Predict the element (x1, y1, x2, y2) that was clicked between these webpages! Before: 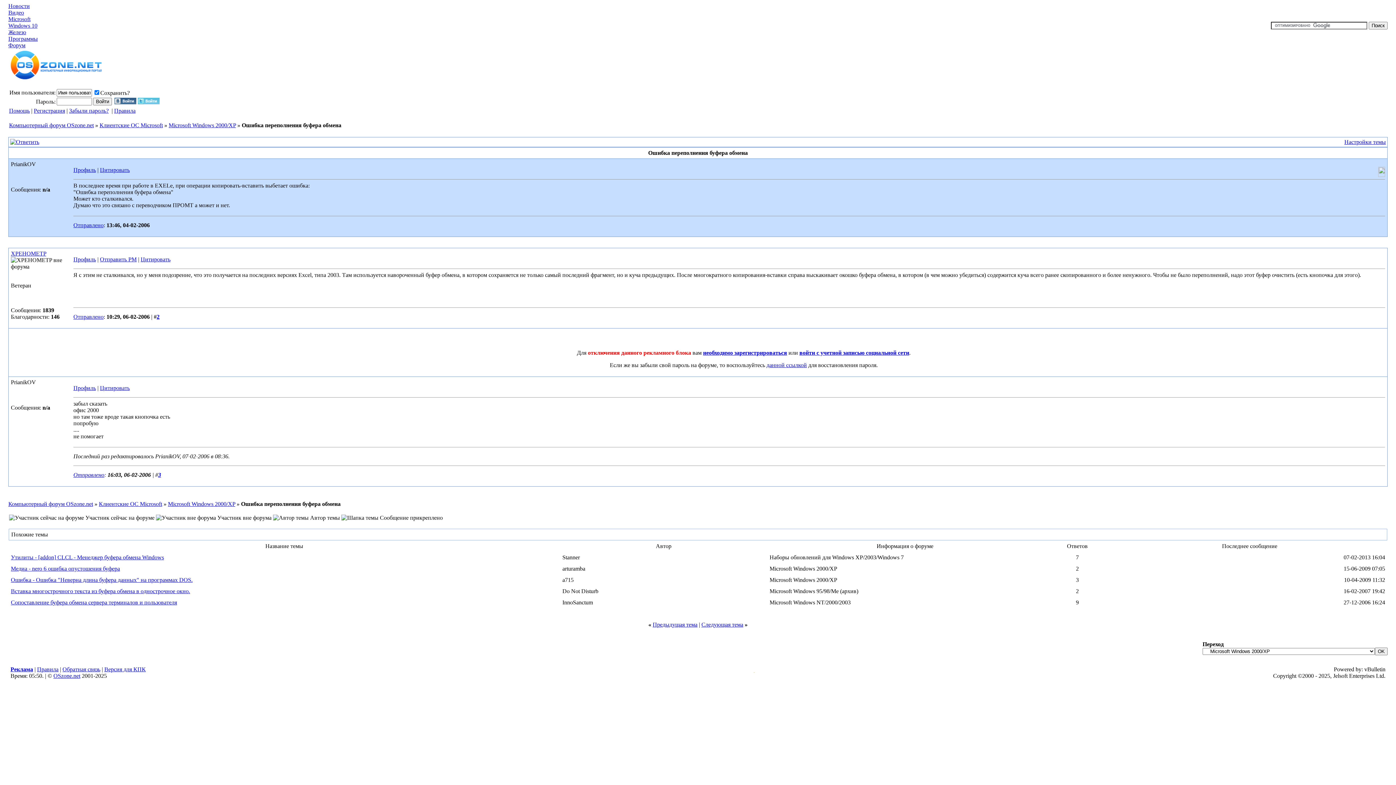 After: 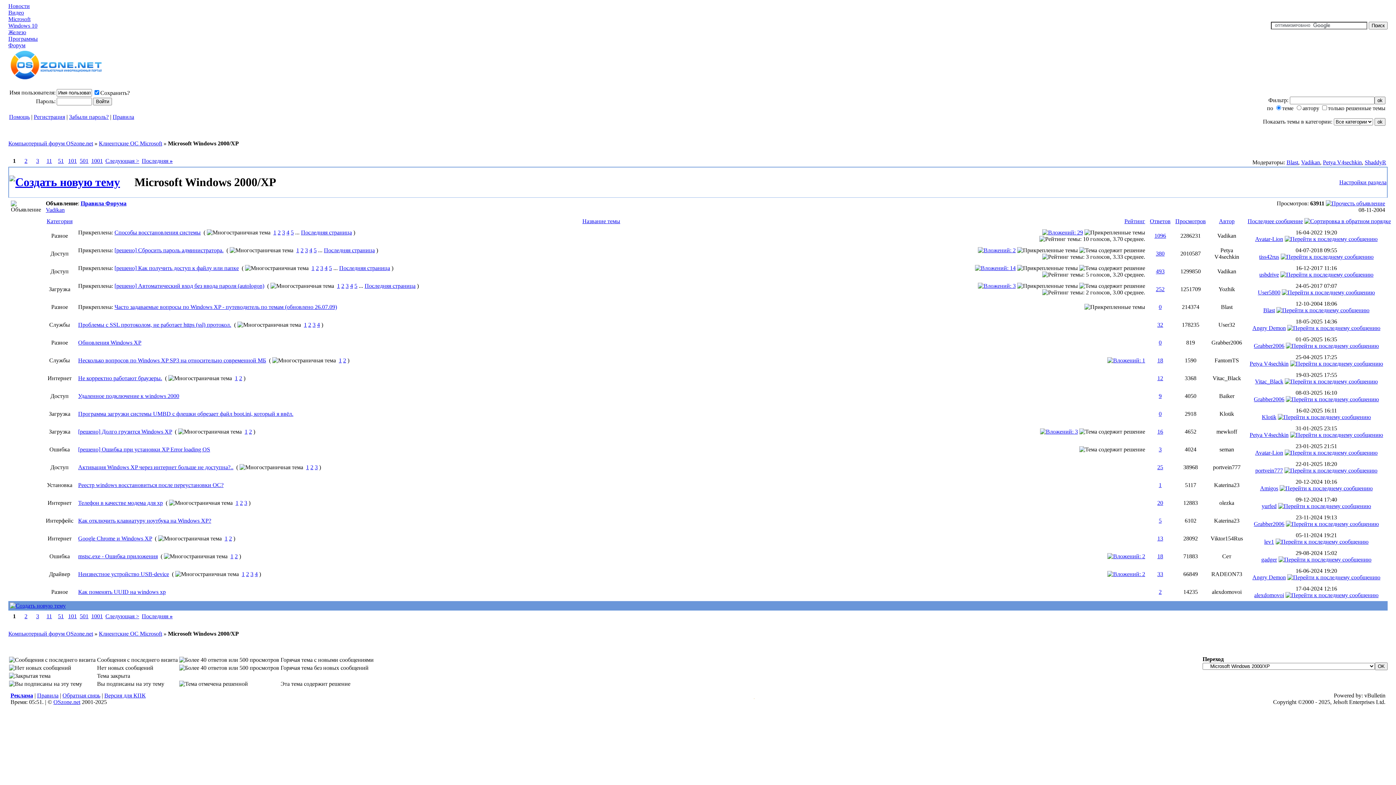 Action: bbox: (168, 122, 236, 128) label: Microsoft Windows 2000/XP